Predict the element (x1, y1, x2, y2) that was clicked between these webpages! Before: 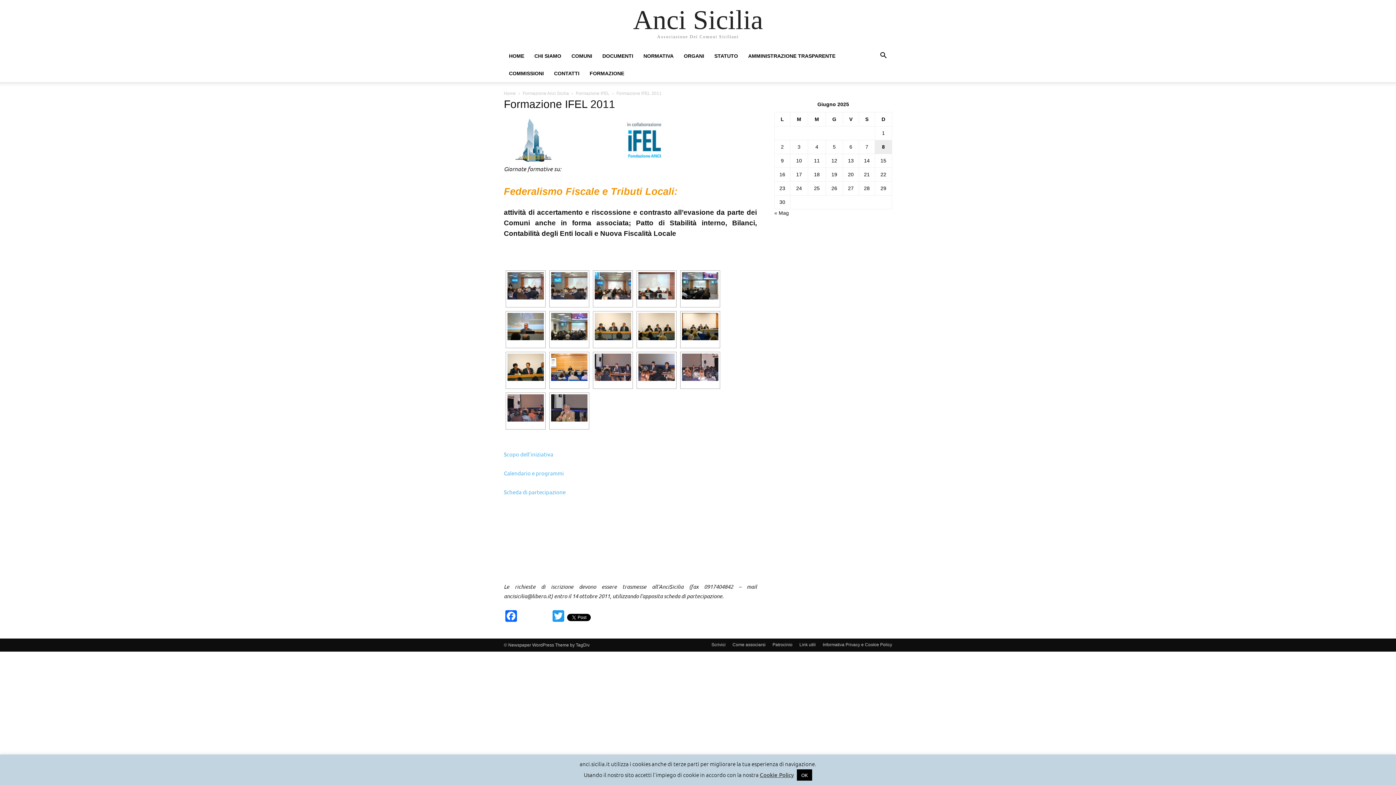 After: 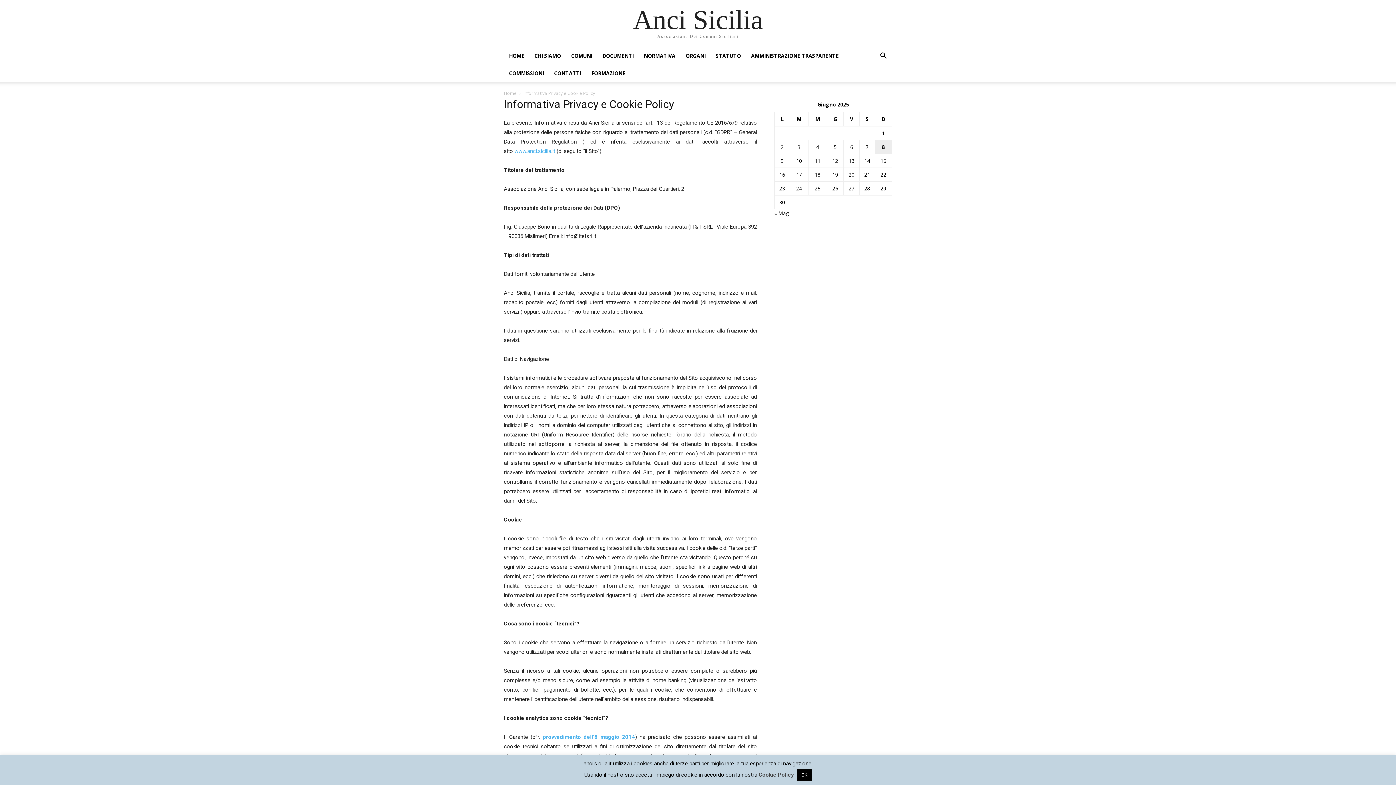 Action: bbox: (822, 641, 892, 648) label: Informativa Privacy e Cookie Policy